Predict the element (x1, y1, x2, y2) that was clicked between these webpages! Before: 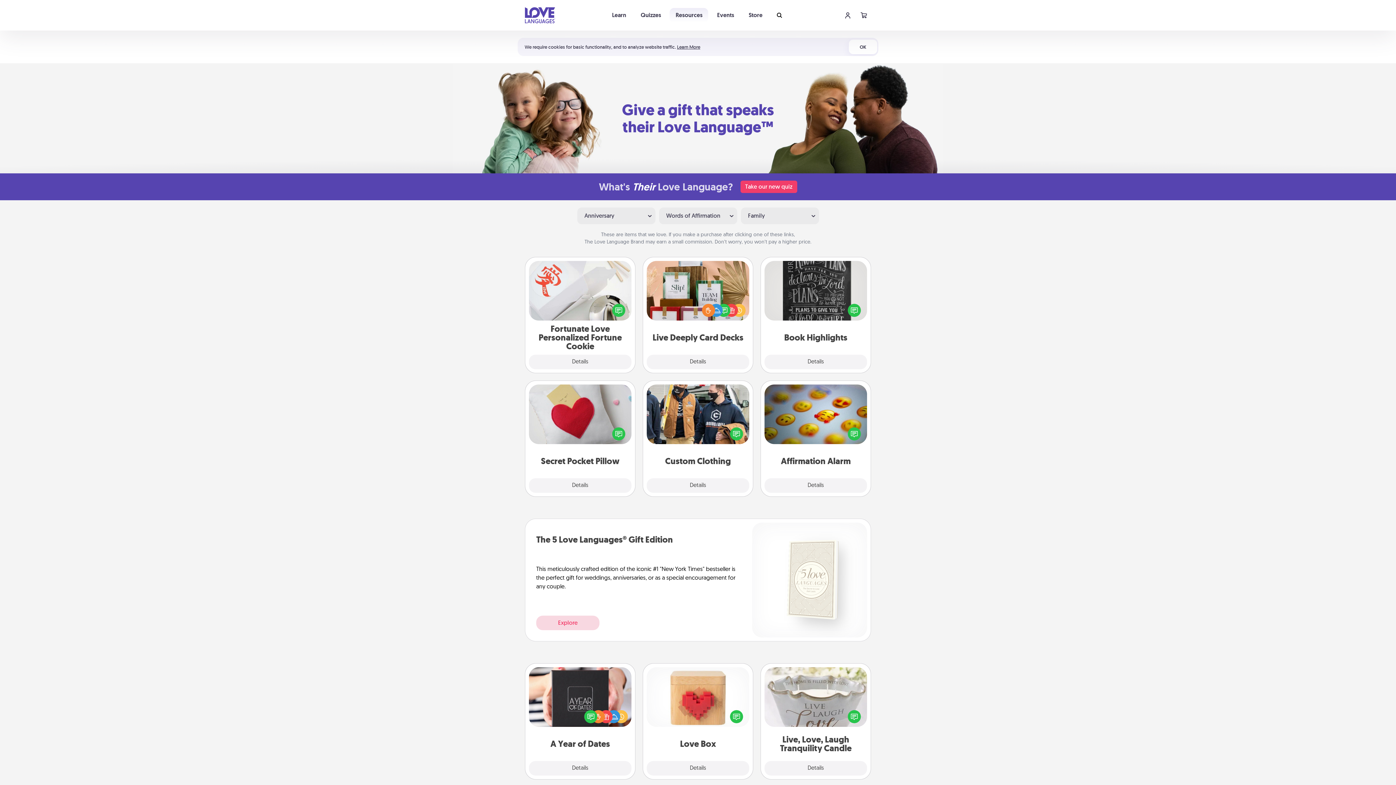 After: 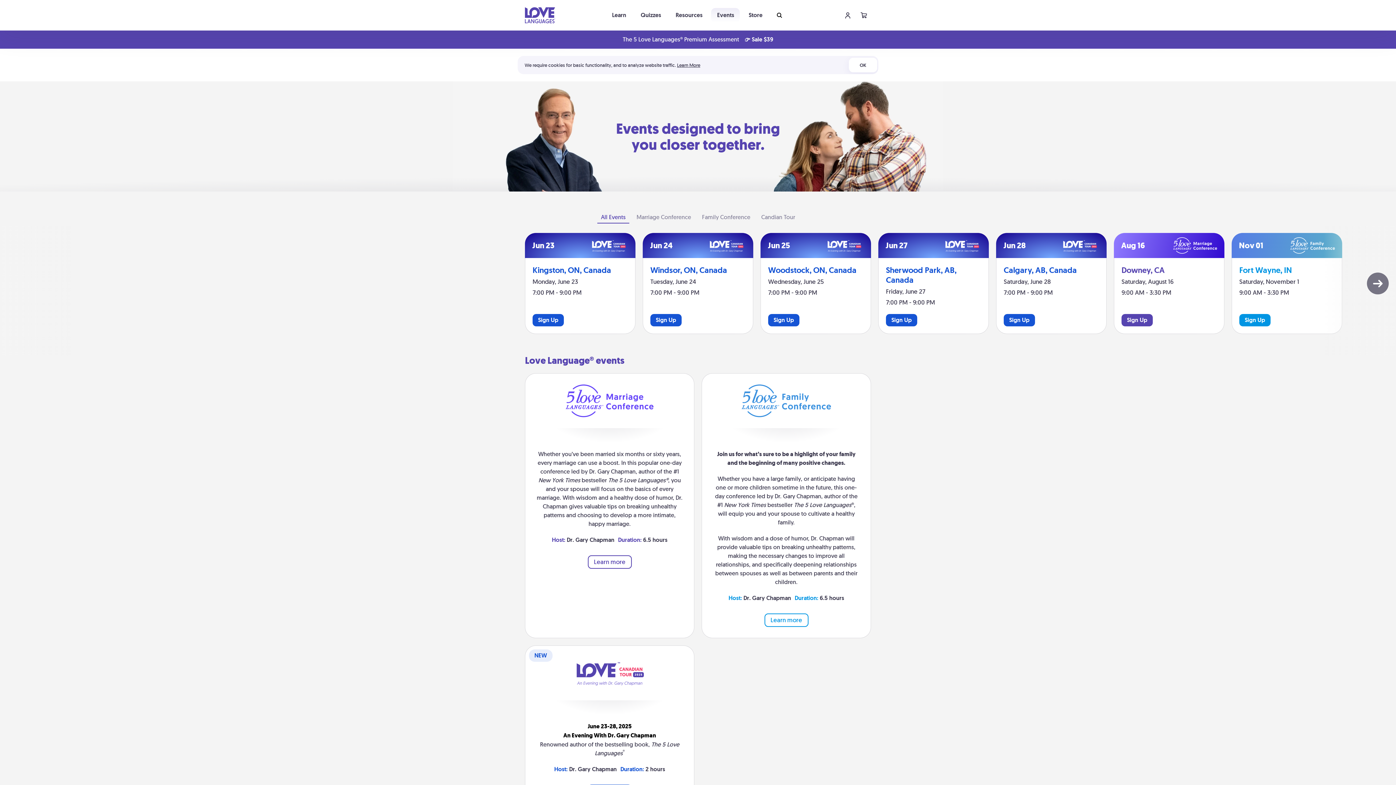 Action: label: Events bbox: (711, 8, 740, 22)